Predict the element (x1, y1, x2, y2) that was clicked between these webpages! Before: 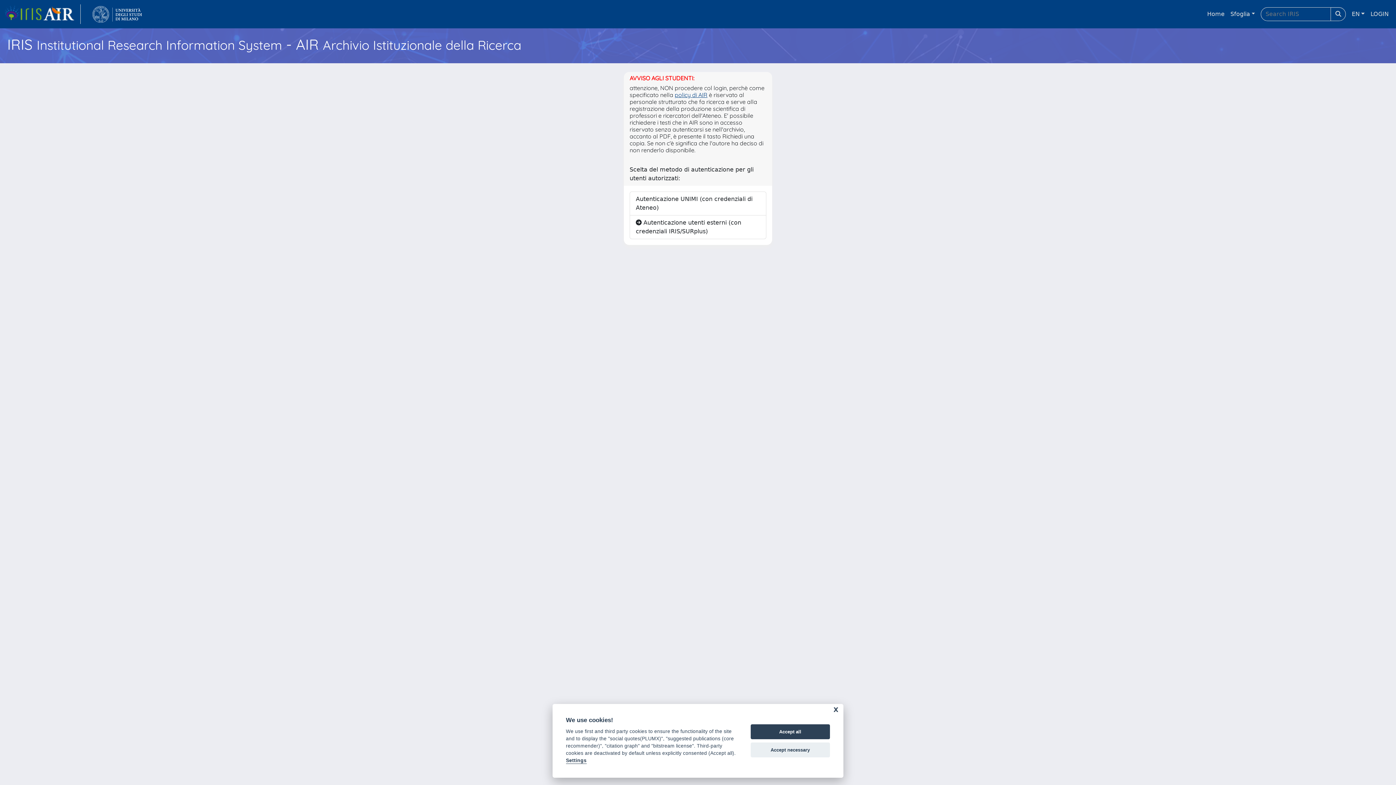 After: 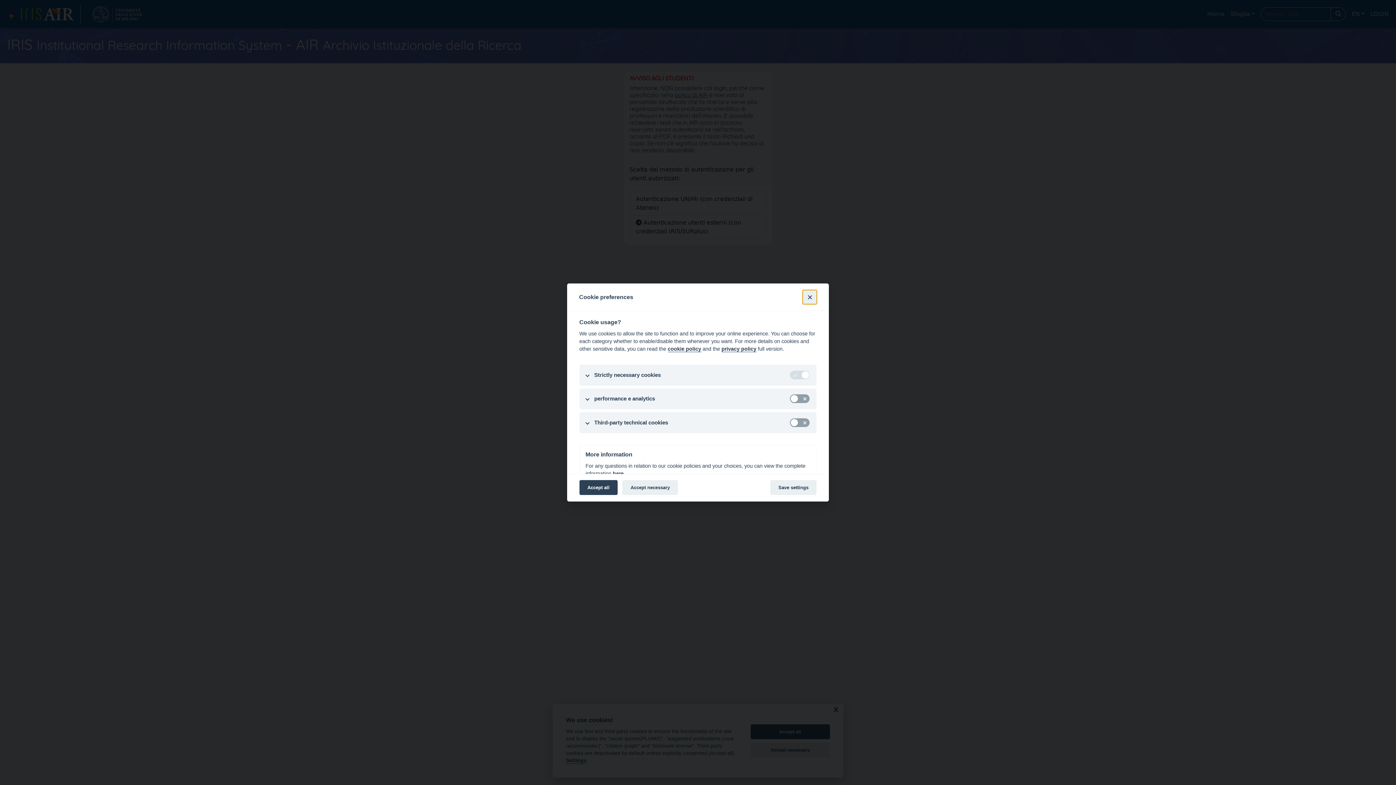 Action: label: Settings bbox: (566, 758, 586, 764)